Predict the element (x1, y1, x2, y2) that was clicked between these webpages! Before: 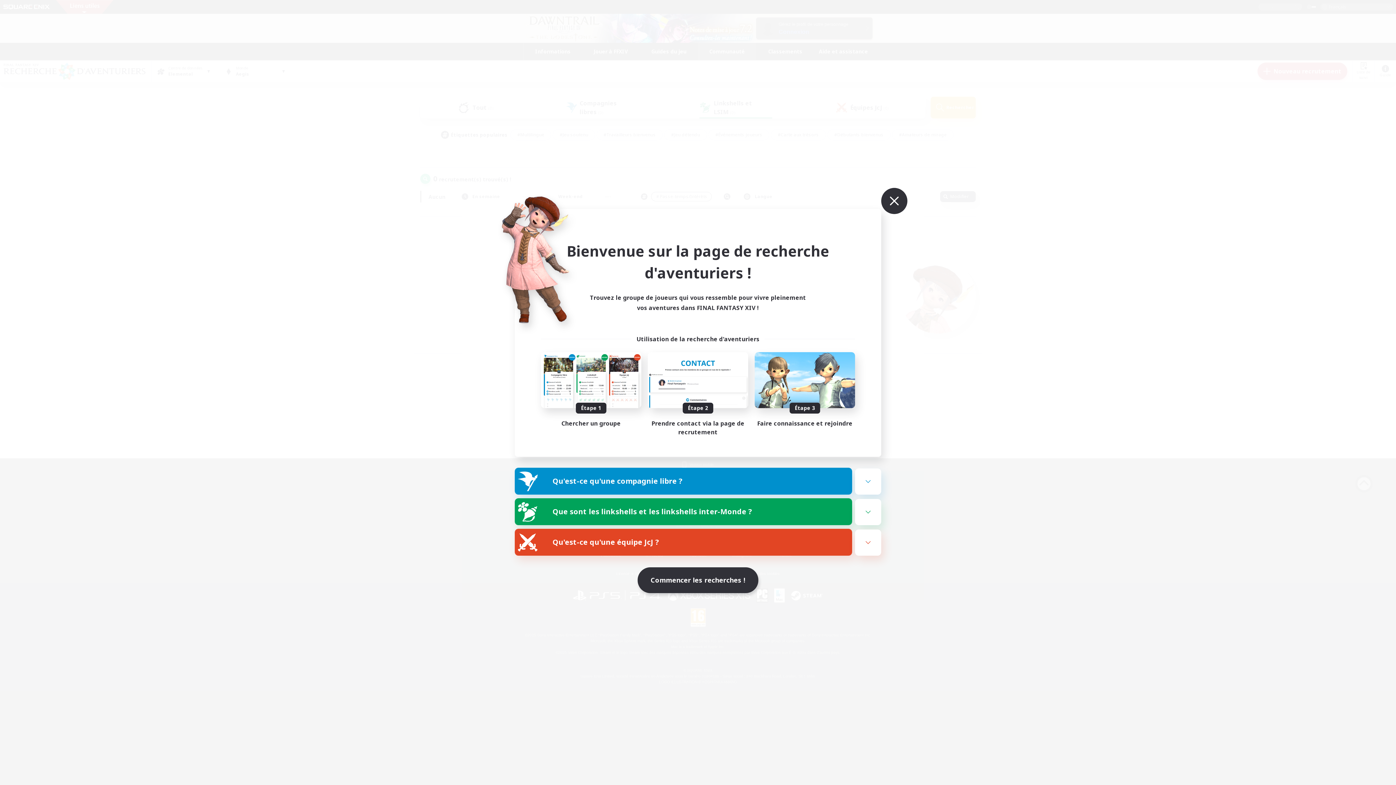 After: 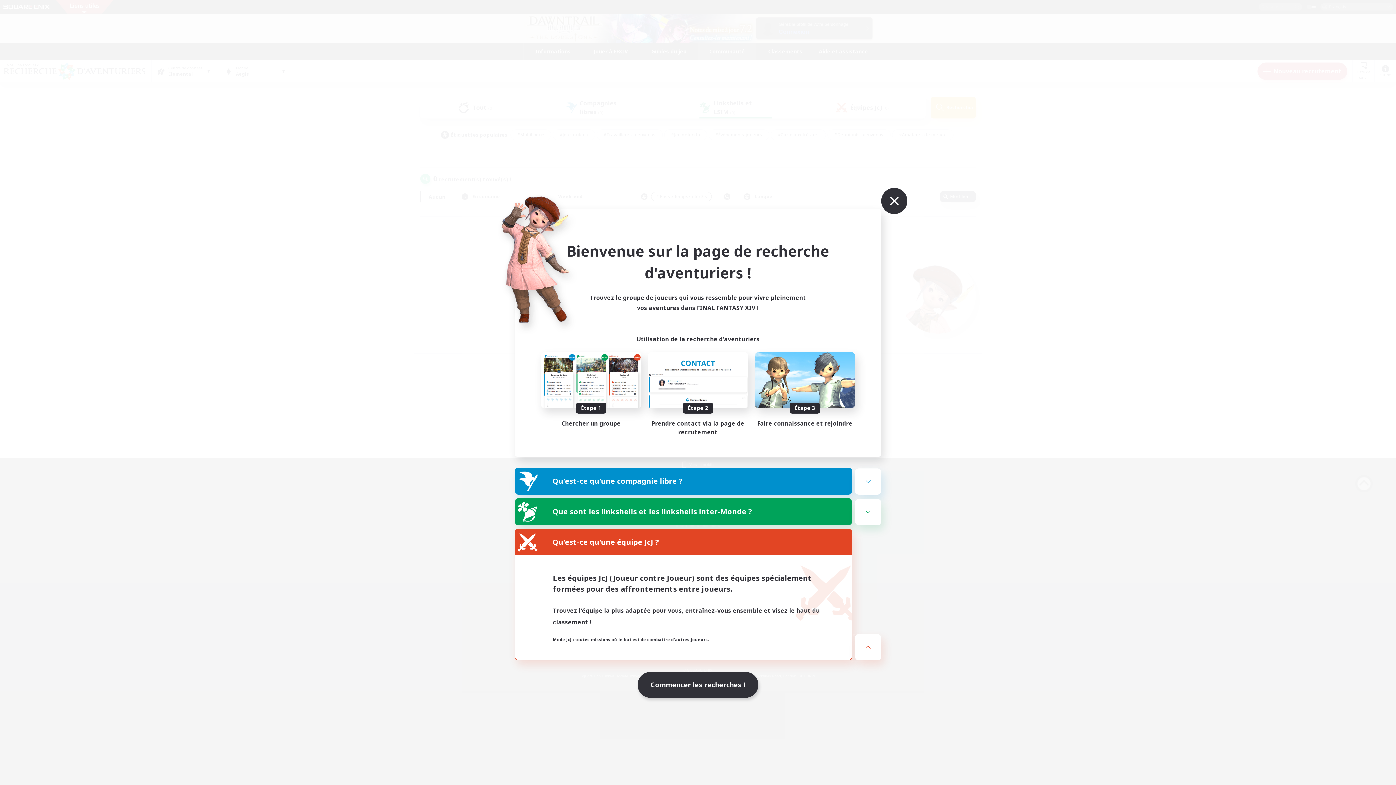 Action: bbox: (855, 529, 881, 556)